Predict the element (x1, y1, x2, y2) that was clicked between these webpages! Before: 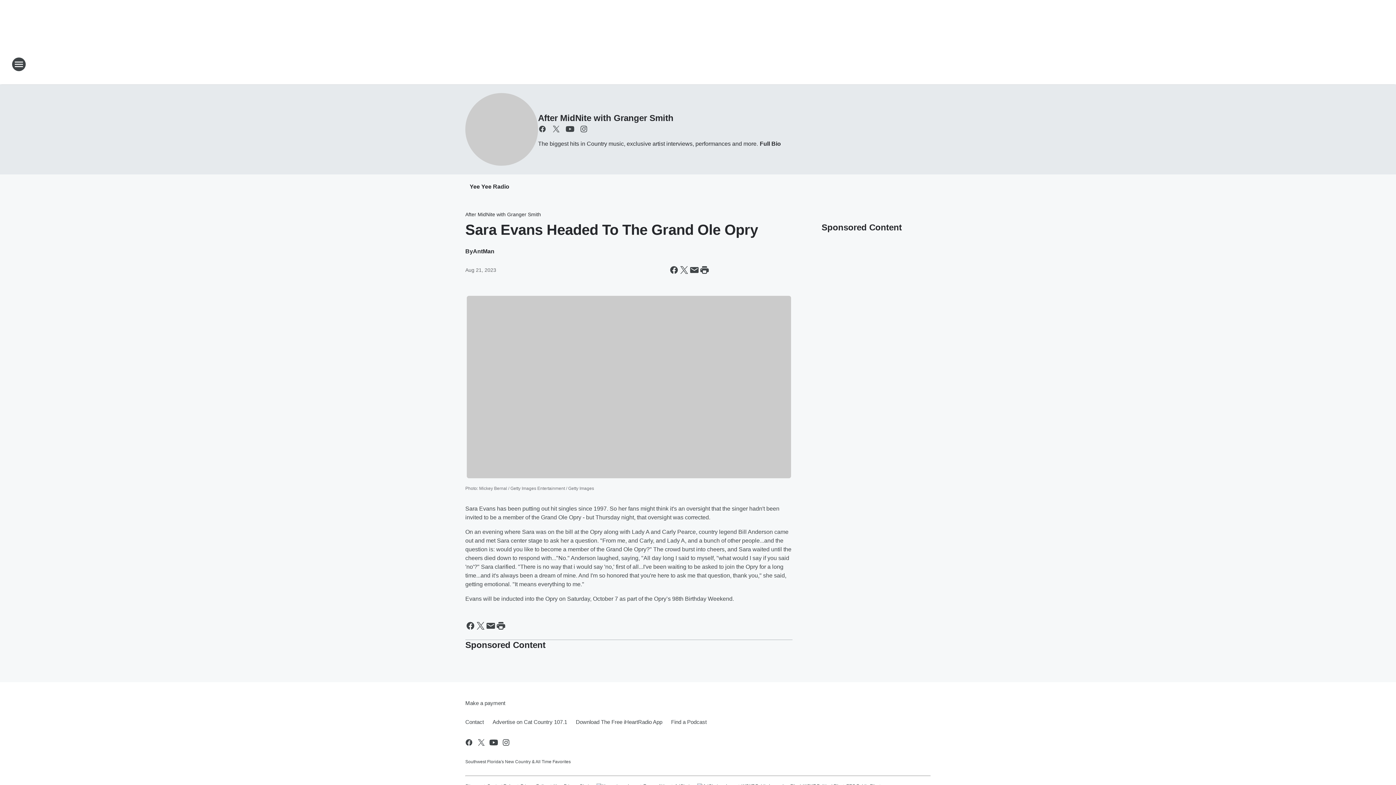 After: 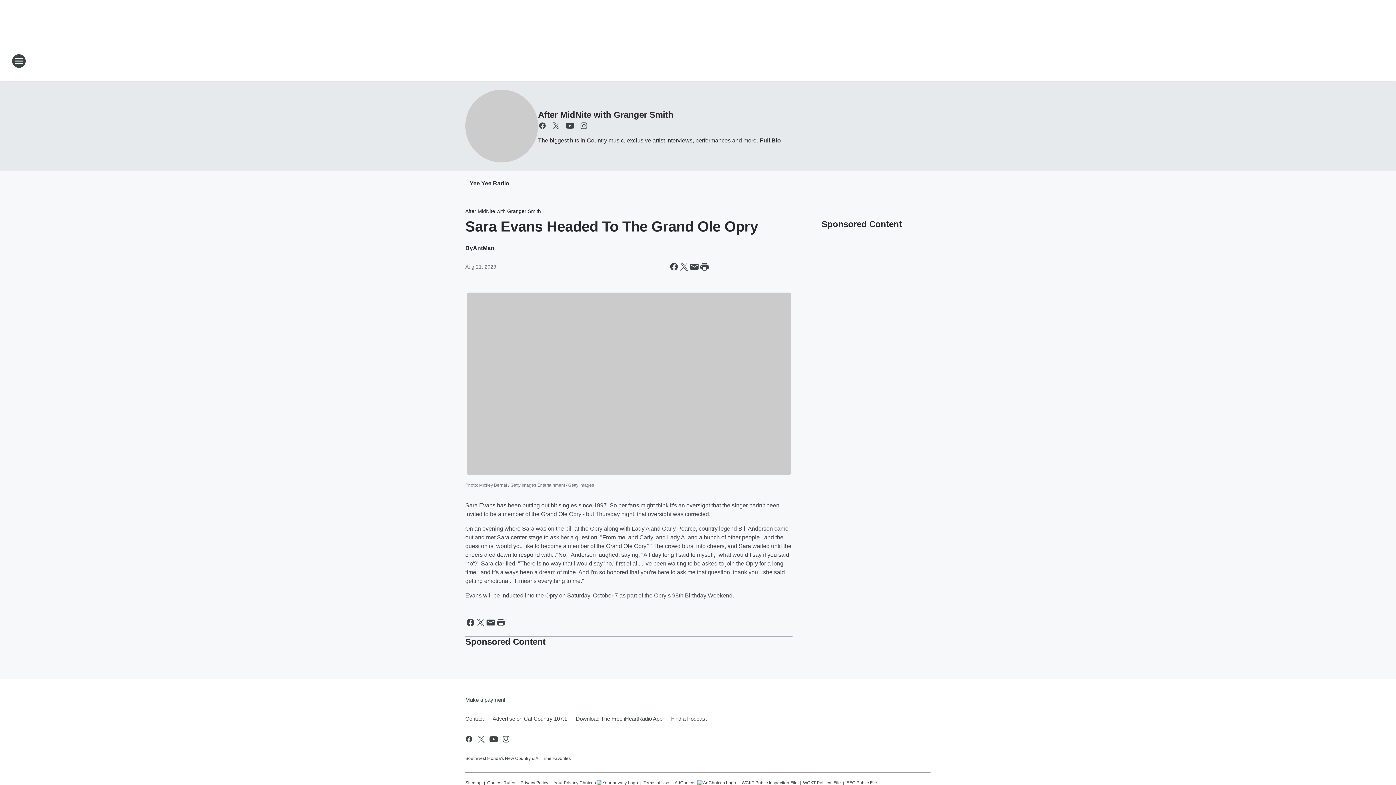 Action: bbox: (741, 780, 797, 788) label: WCKT Public Inspection File